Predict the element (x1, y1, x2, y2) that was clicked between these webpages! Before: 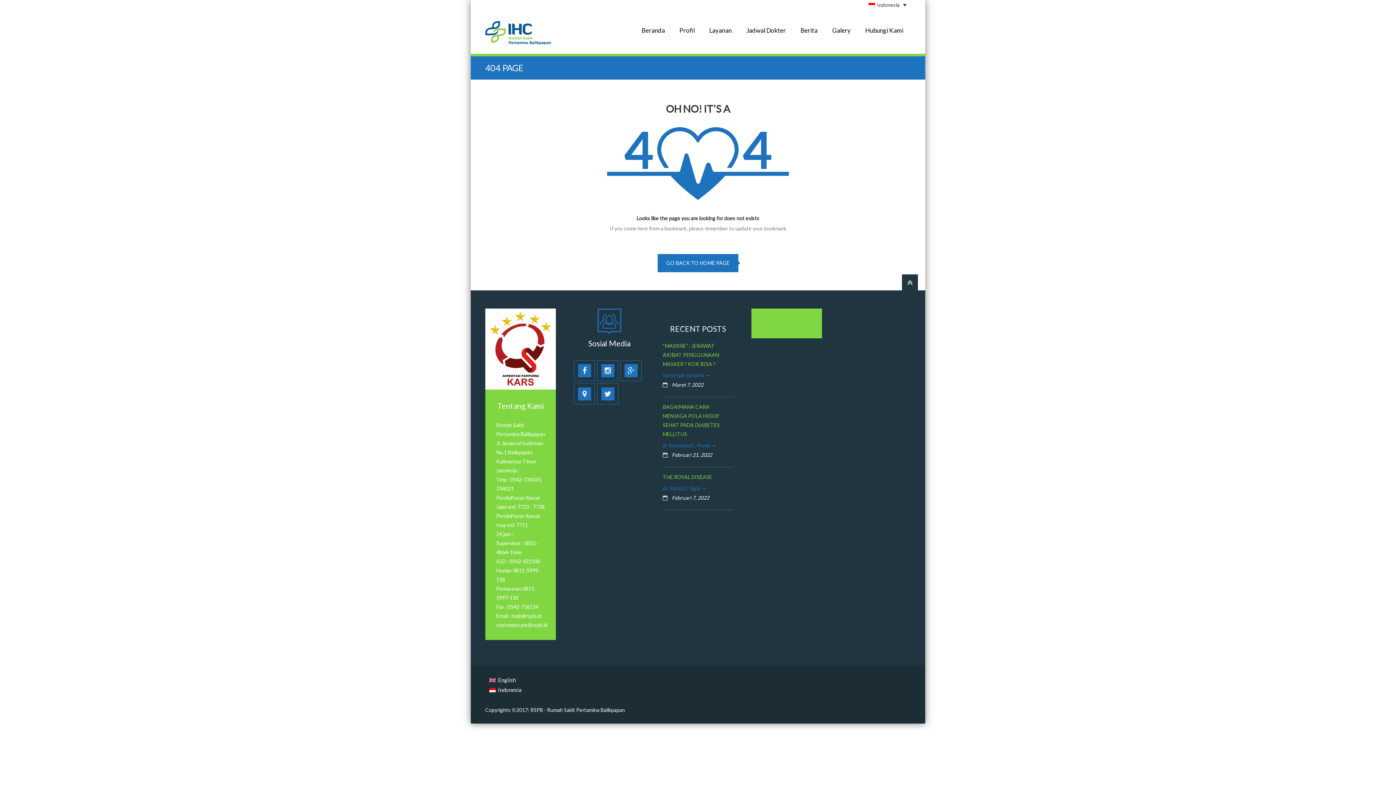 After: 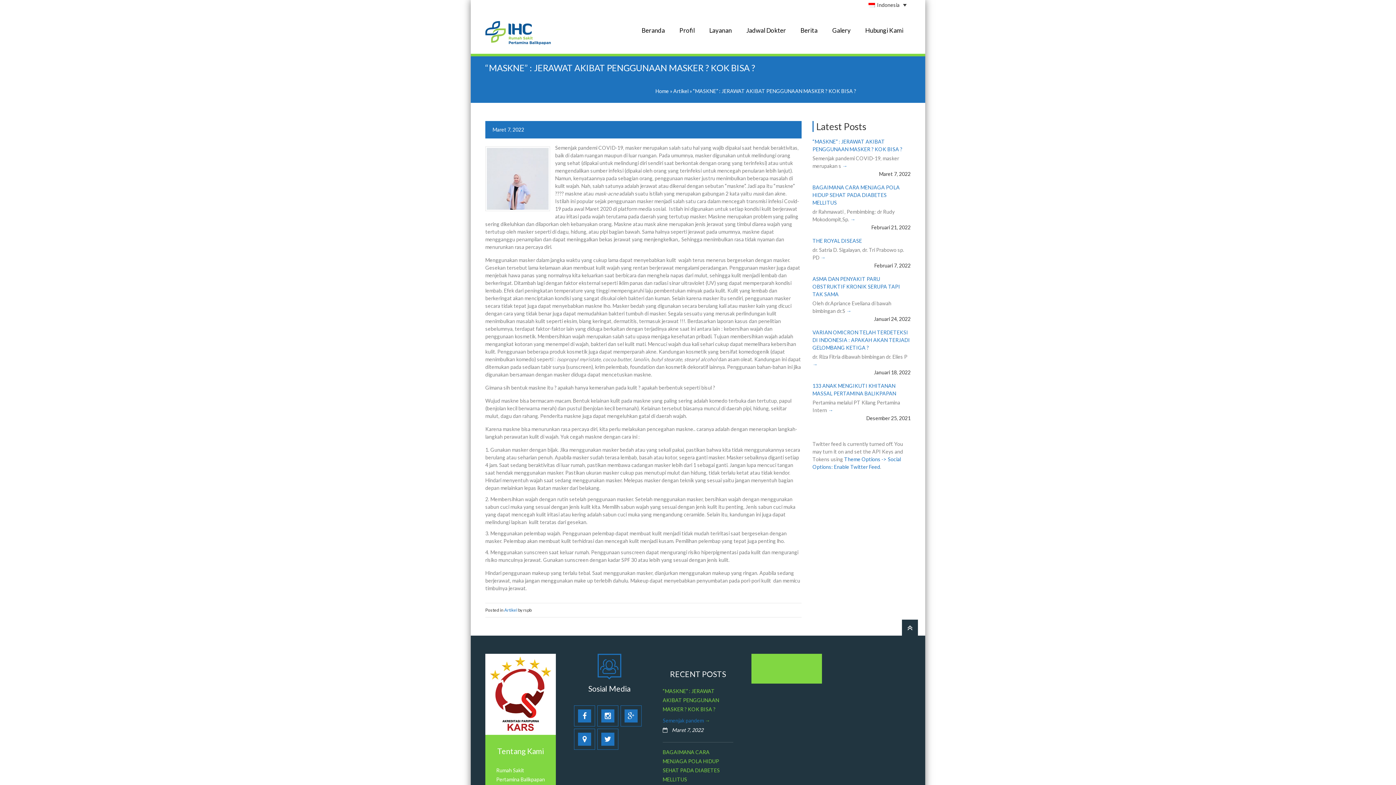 Action: bbox: (705, 372, 710, 378)